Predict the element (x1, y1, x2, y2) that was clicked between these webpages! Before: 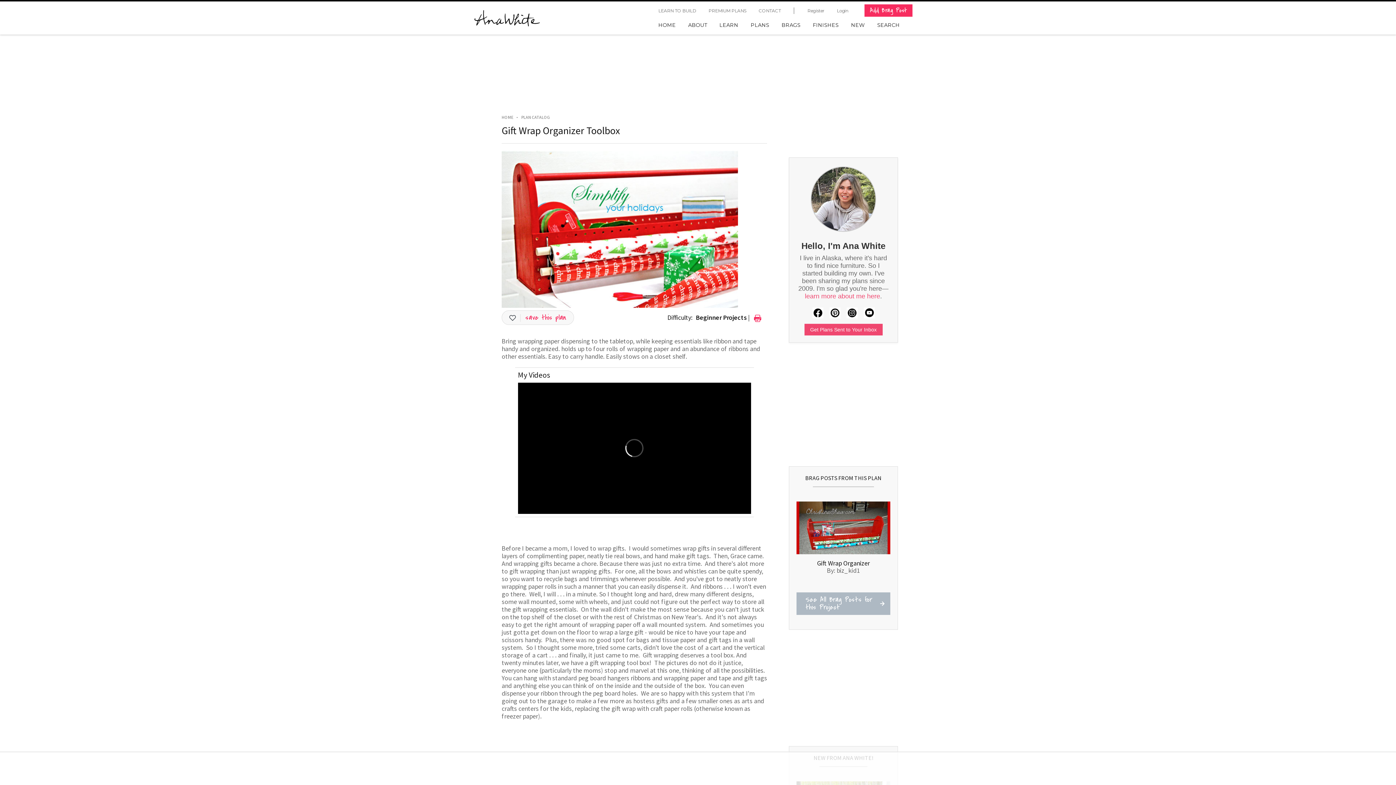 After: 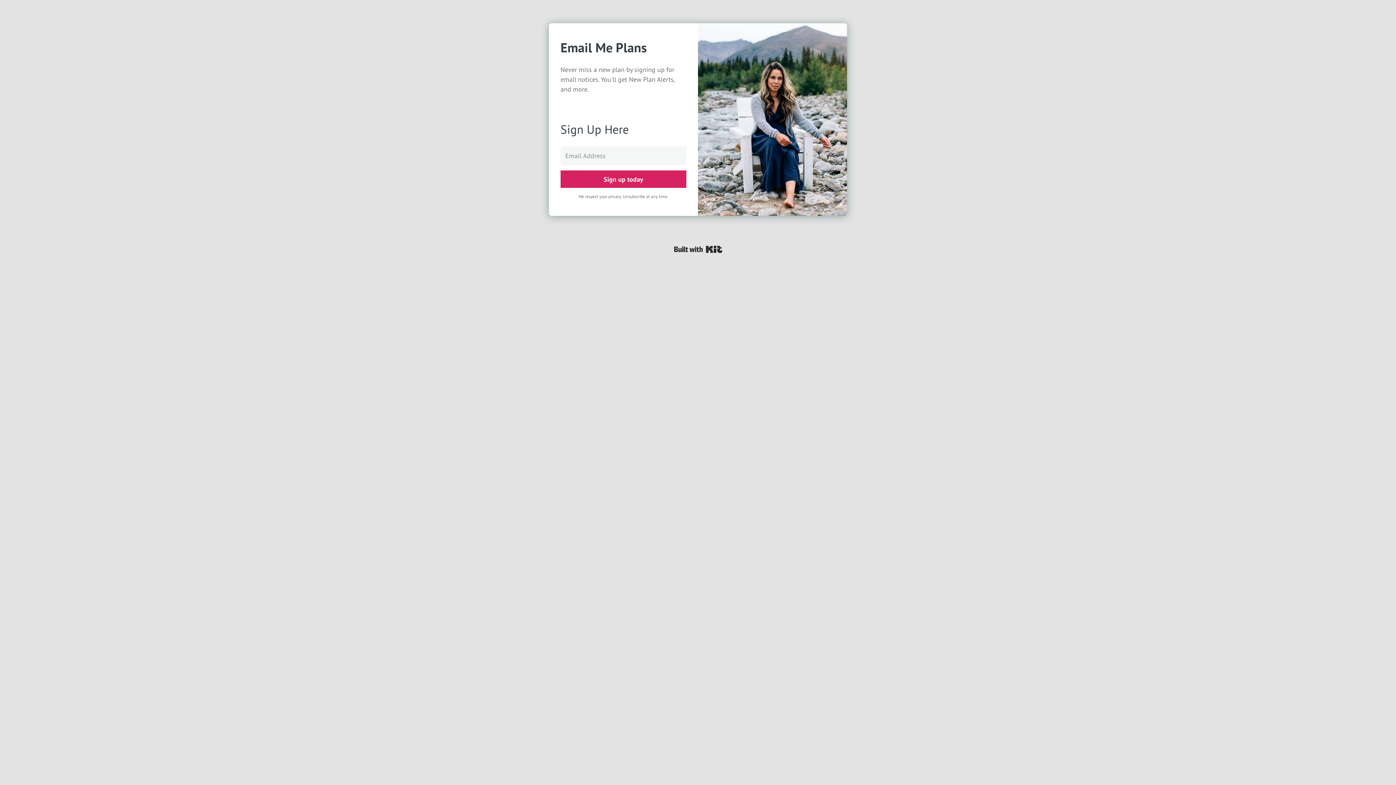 Action: label: Get Plans Sent to Your Inbox bbox: (804, 324, 882, 335)